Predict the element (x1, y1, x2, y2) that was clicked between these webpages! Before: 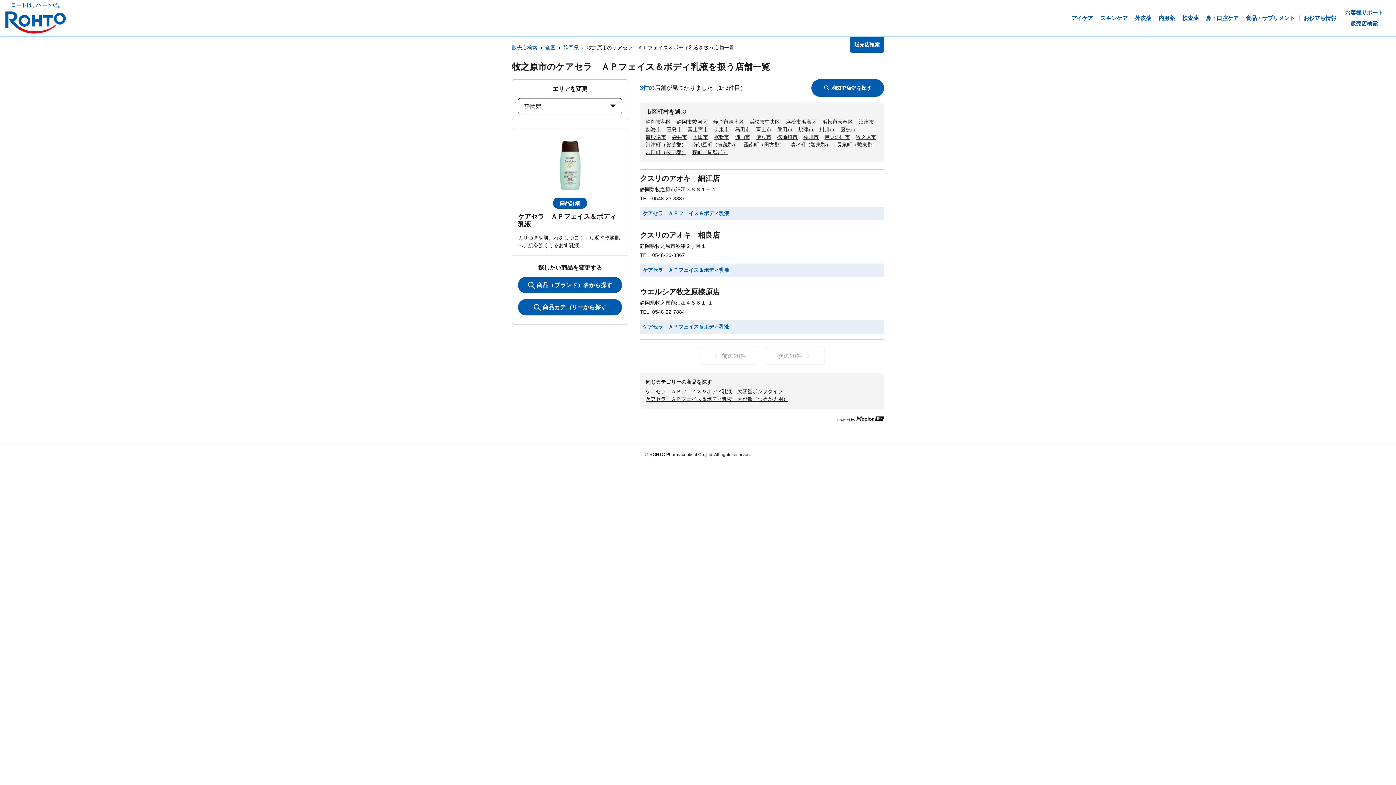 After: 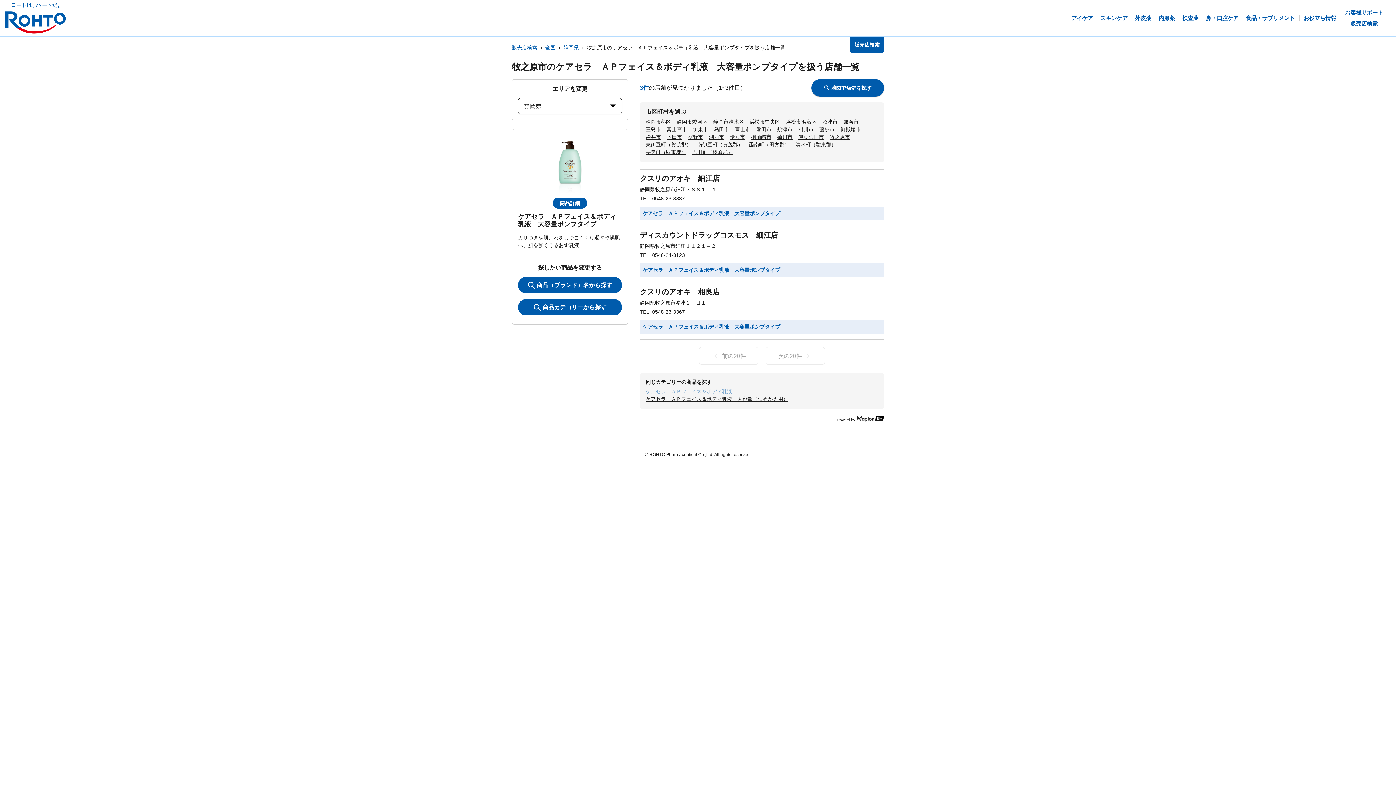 Action: bbox: (645, 388, 783, 394) label: ケアセラ　ＡＰフェイス＆ボディ乳液　大容量ポンプタイプ